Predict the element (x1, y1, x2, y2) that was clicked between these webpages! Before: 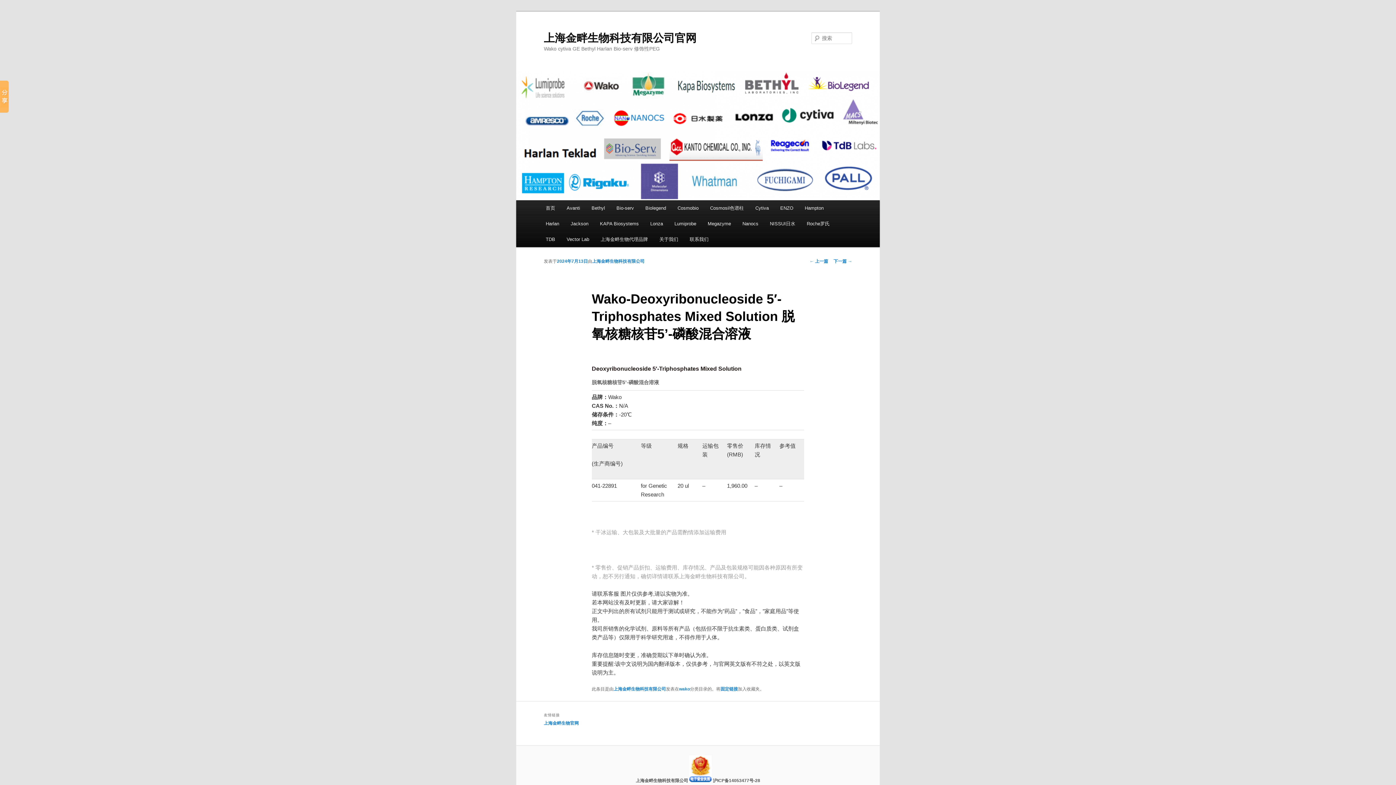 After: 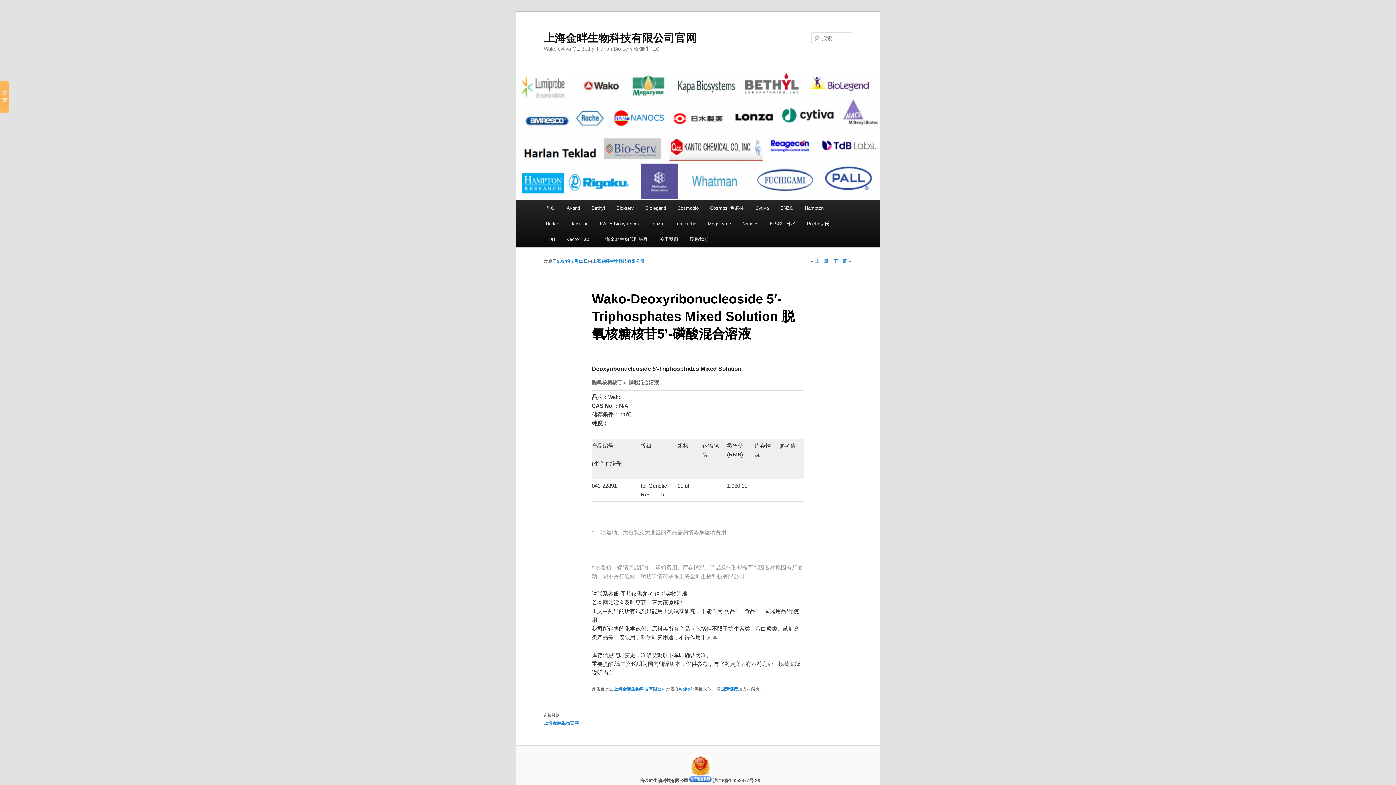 Action: label: 固定链接 bbox: (720, 686, 738, 692)